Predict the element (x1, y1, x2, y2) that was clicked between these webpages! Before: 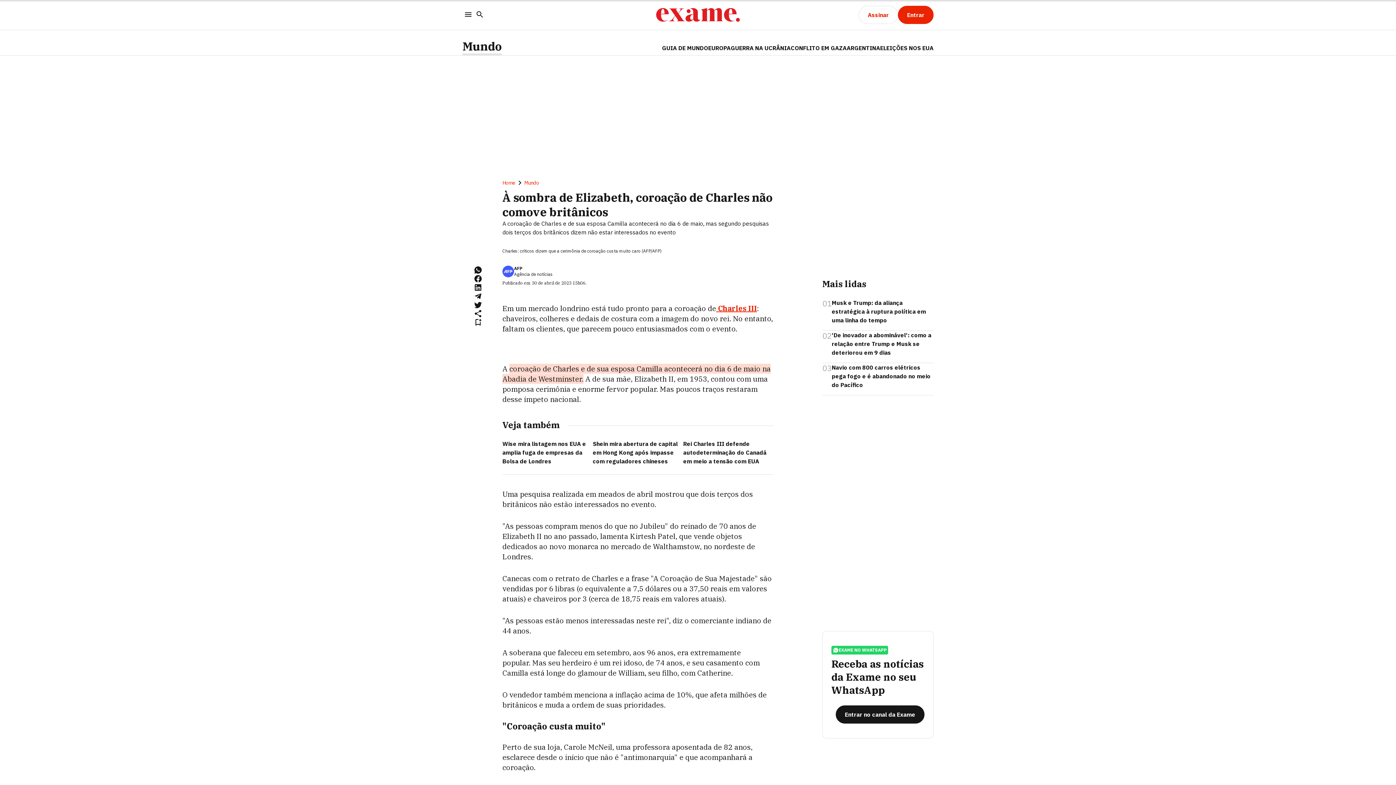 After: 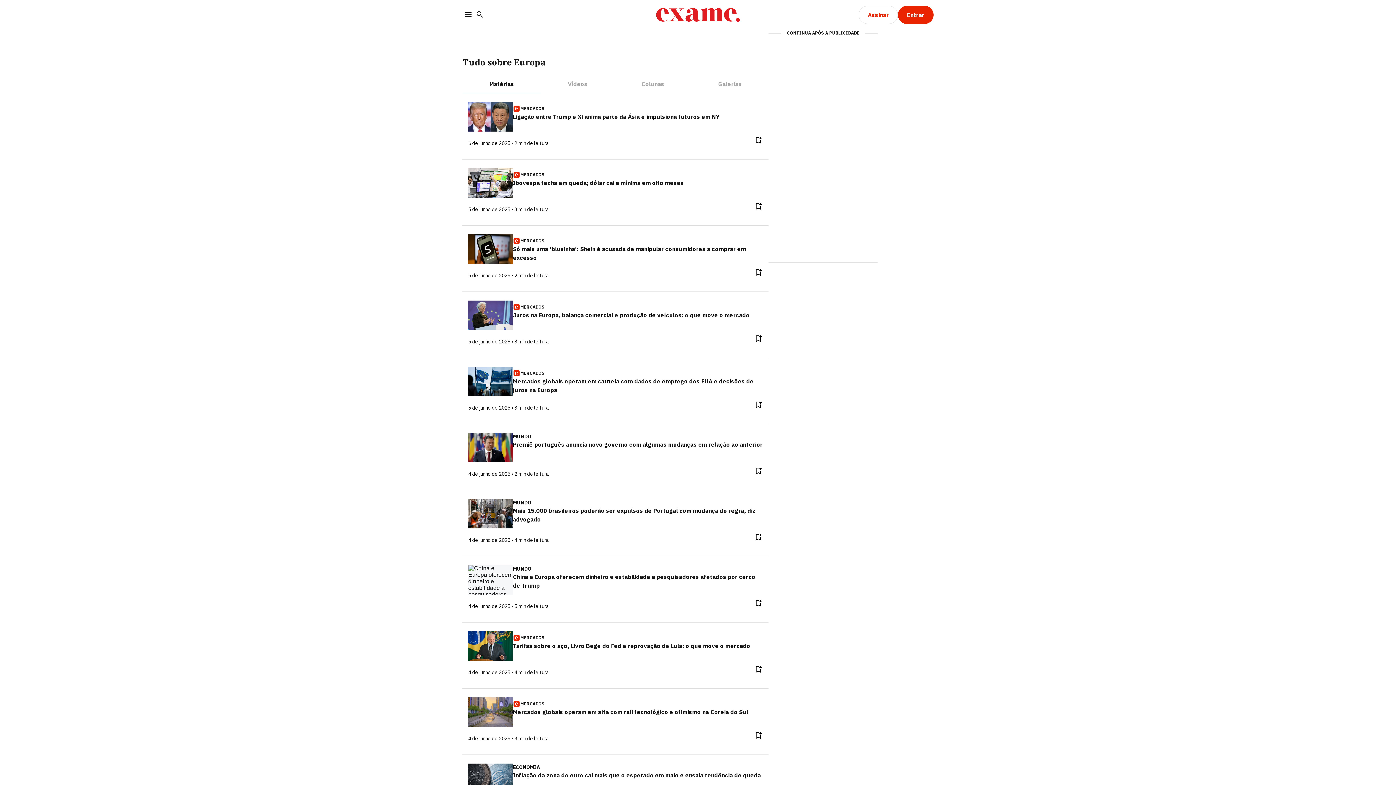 Action: label: EUROPA bbox: (708, 43, 730, 55)